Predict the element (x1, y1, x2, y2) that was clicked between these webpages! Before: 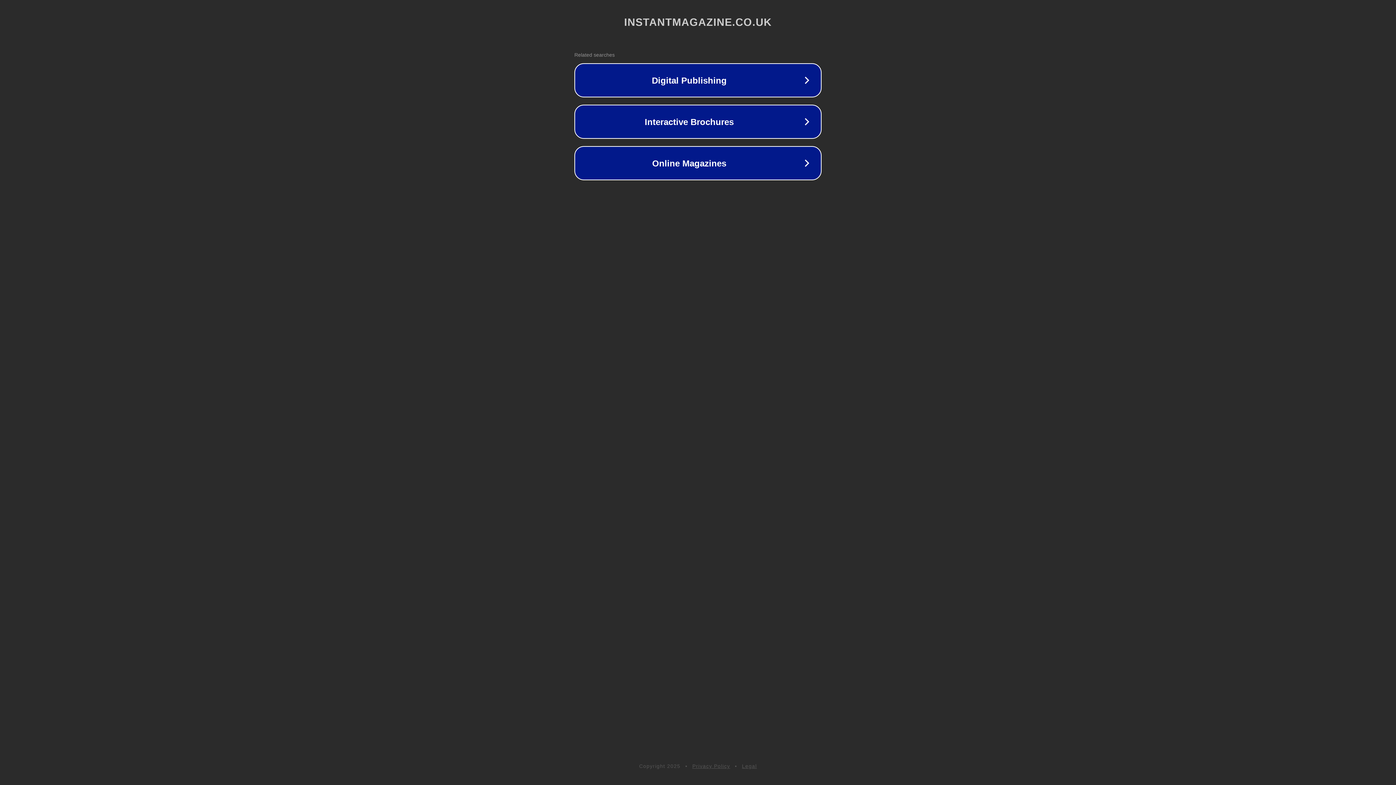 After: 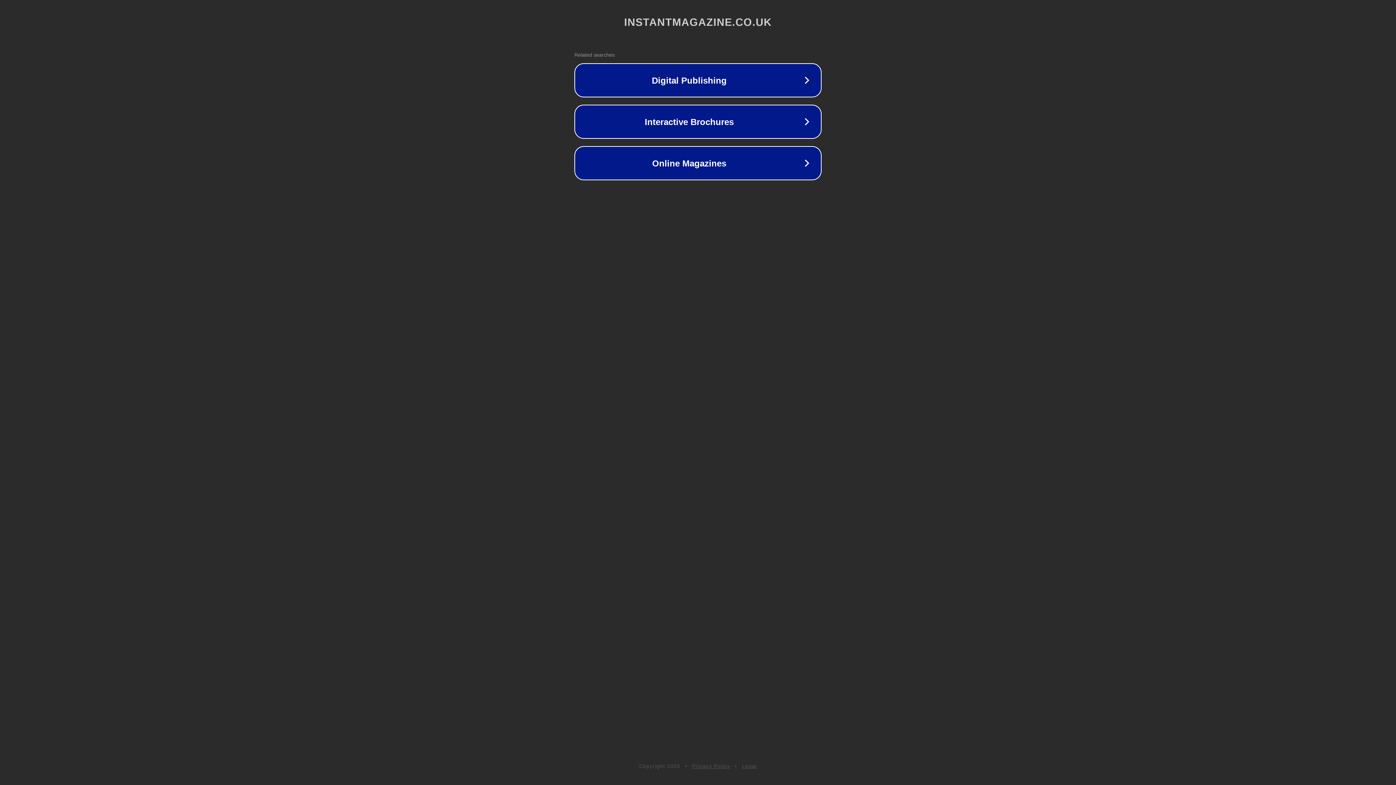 Action: label: Legal bbox: (742, 763, 757, 769)